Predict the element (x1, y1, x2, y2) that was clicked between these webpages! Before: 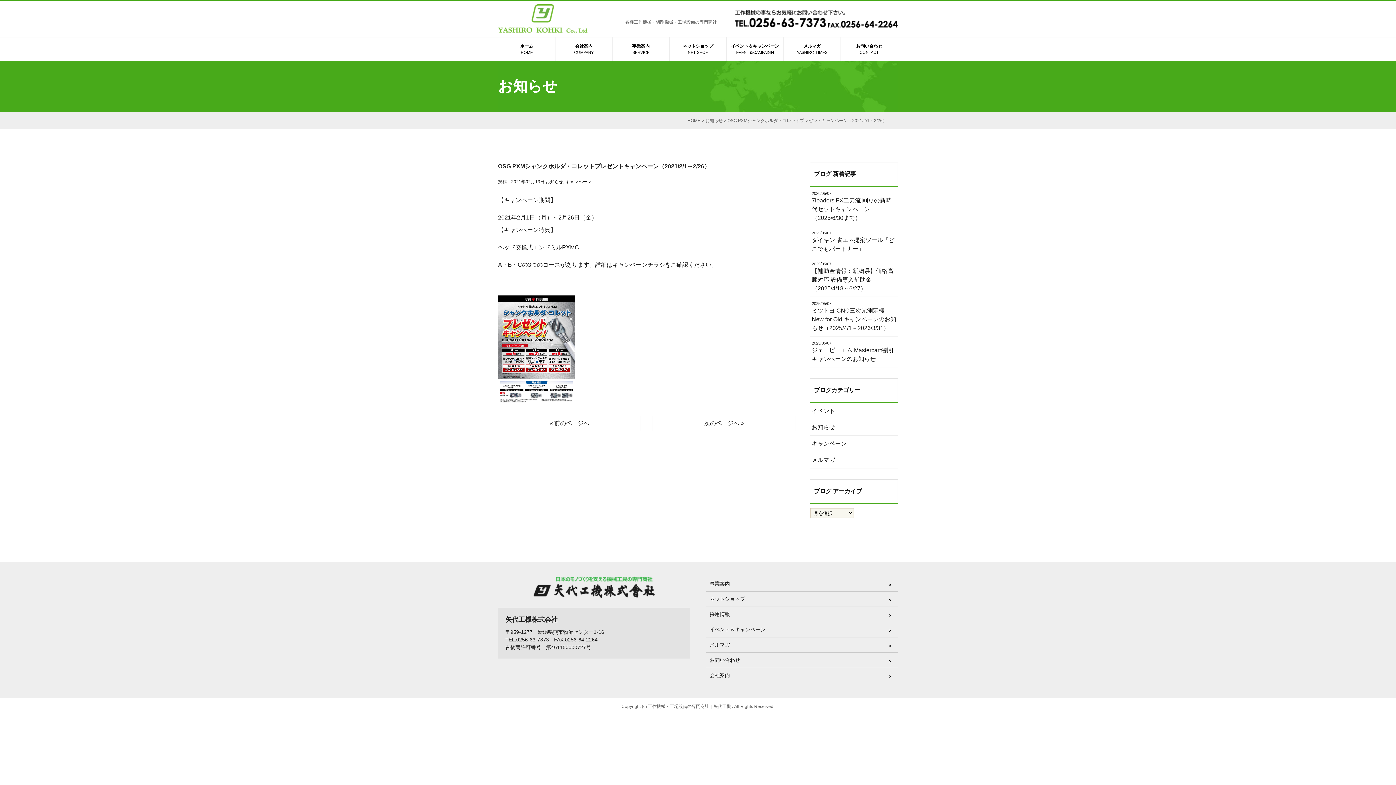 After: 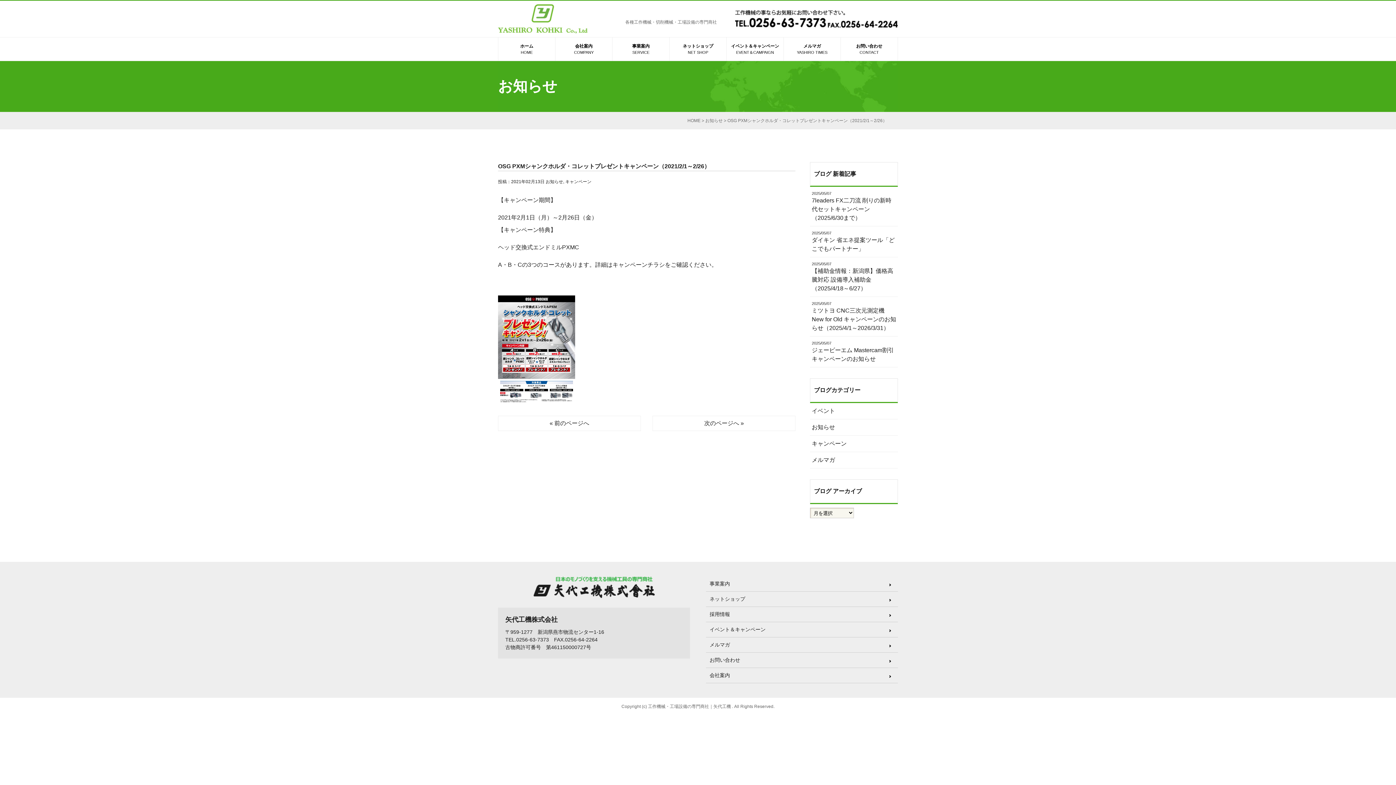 Action: bbox: (498, 399, 575, 405)